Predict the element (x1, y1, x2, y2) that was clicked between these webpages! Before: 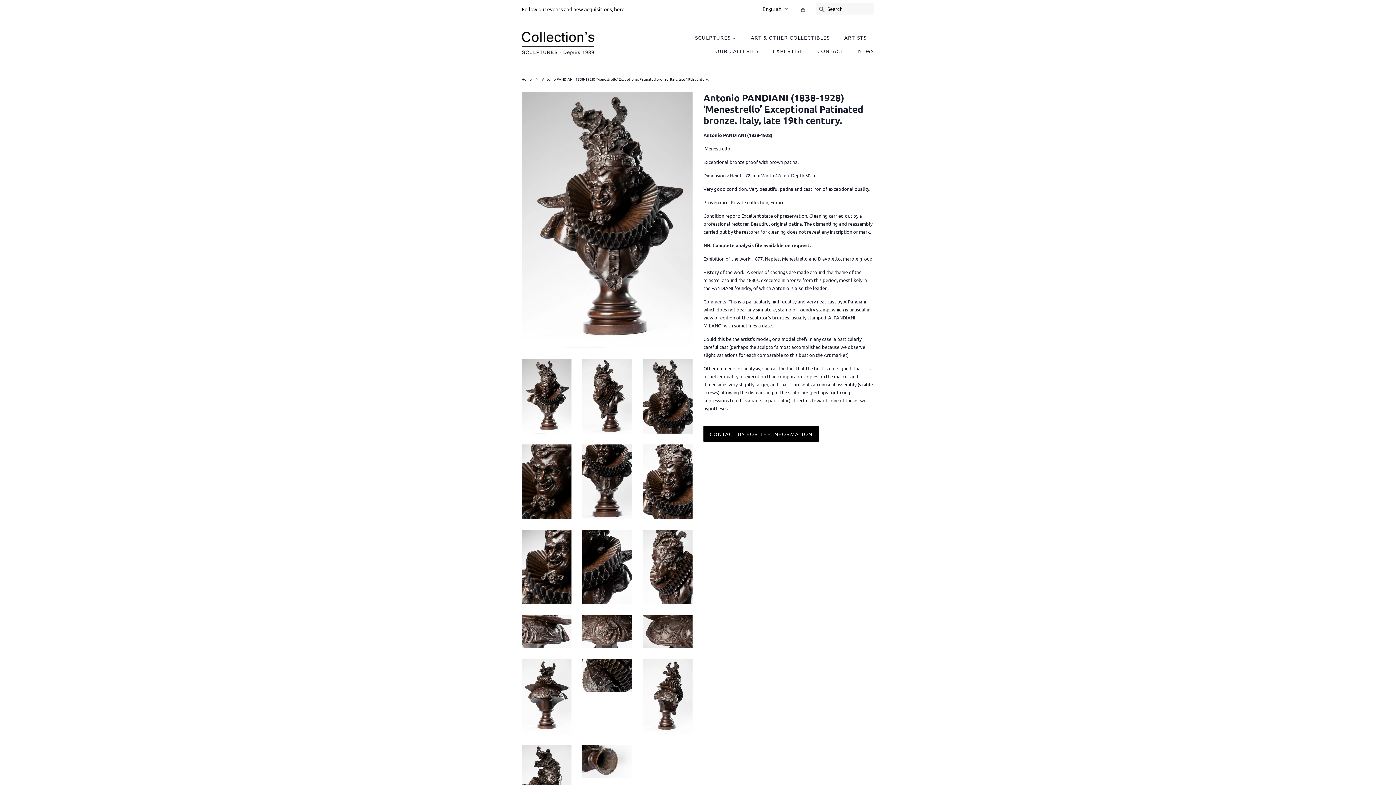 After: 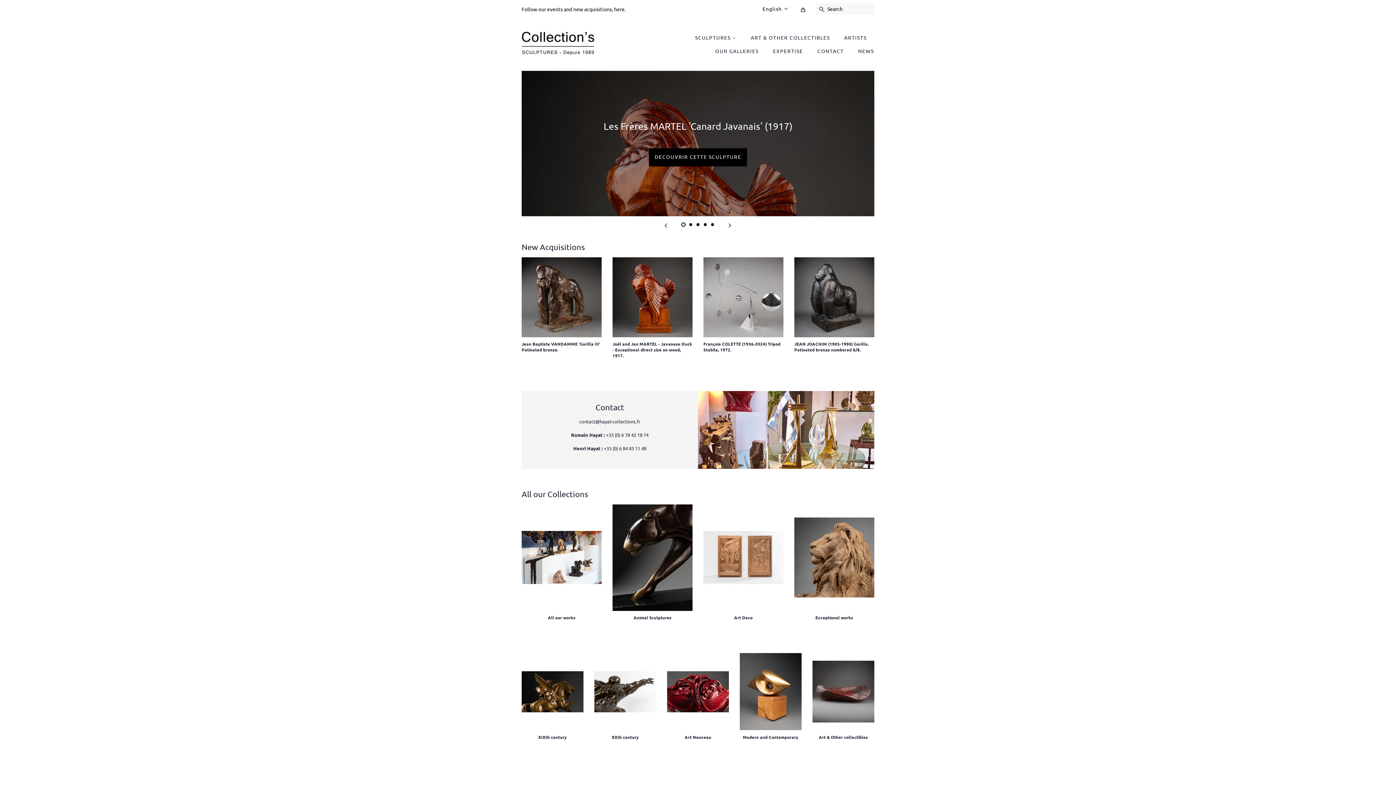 Action: label: Home bbox: (521, 76, 533, 81)